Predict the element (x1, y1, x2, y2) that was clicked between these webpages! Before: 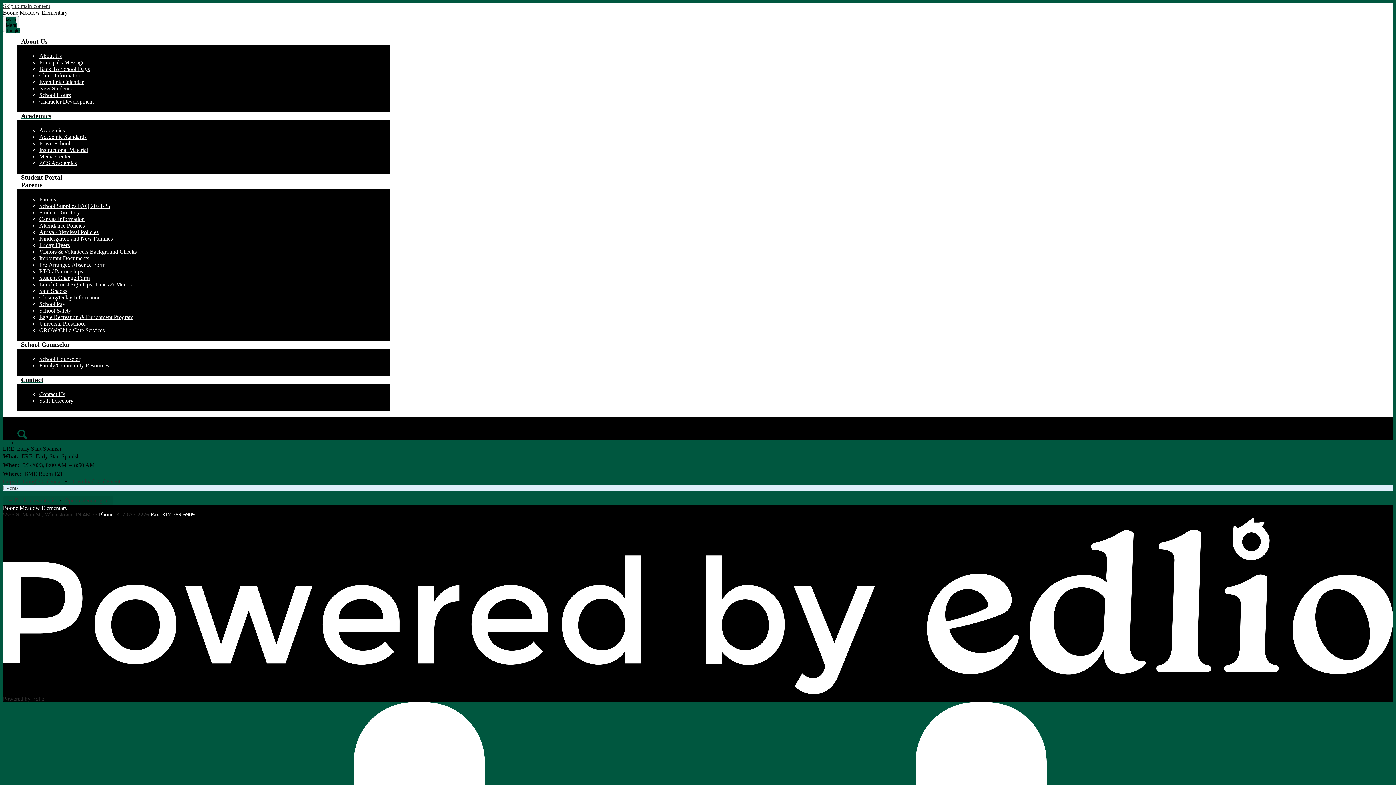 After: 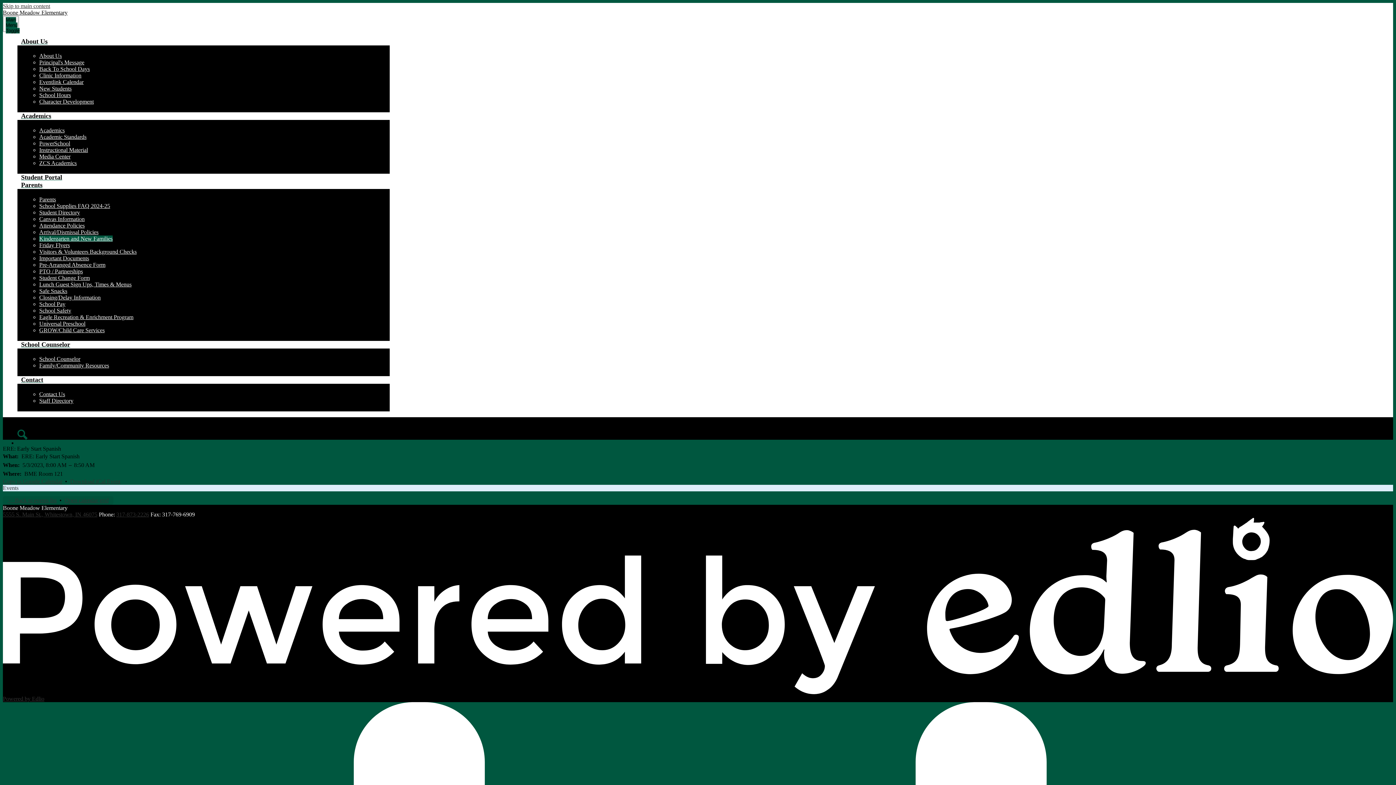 Action: bbox: (39, 235, 112, 241) label: Kindergarten and New Families